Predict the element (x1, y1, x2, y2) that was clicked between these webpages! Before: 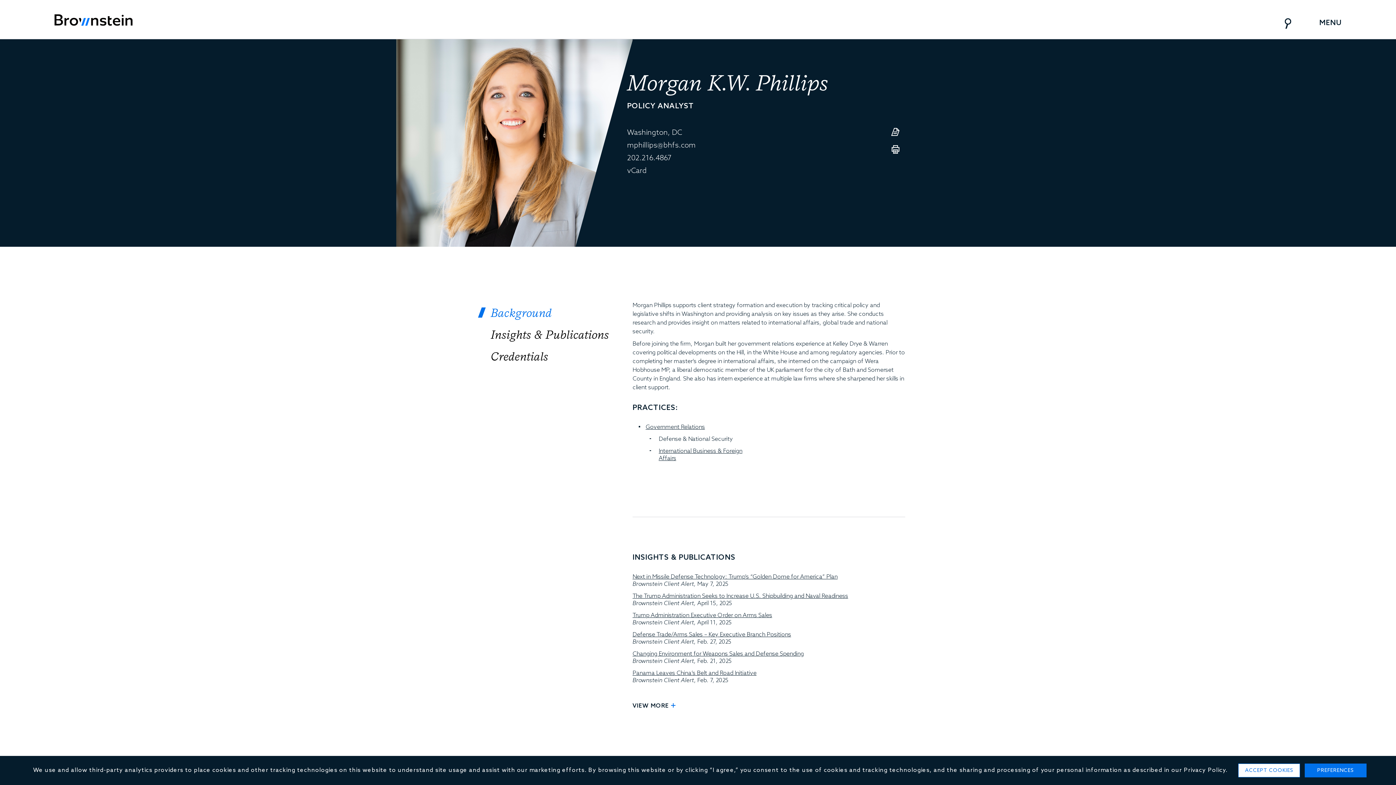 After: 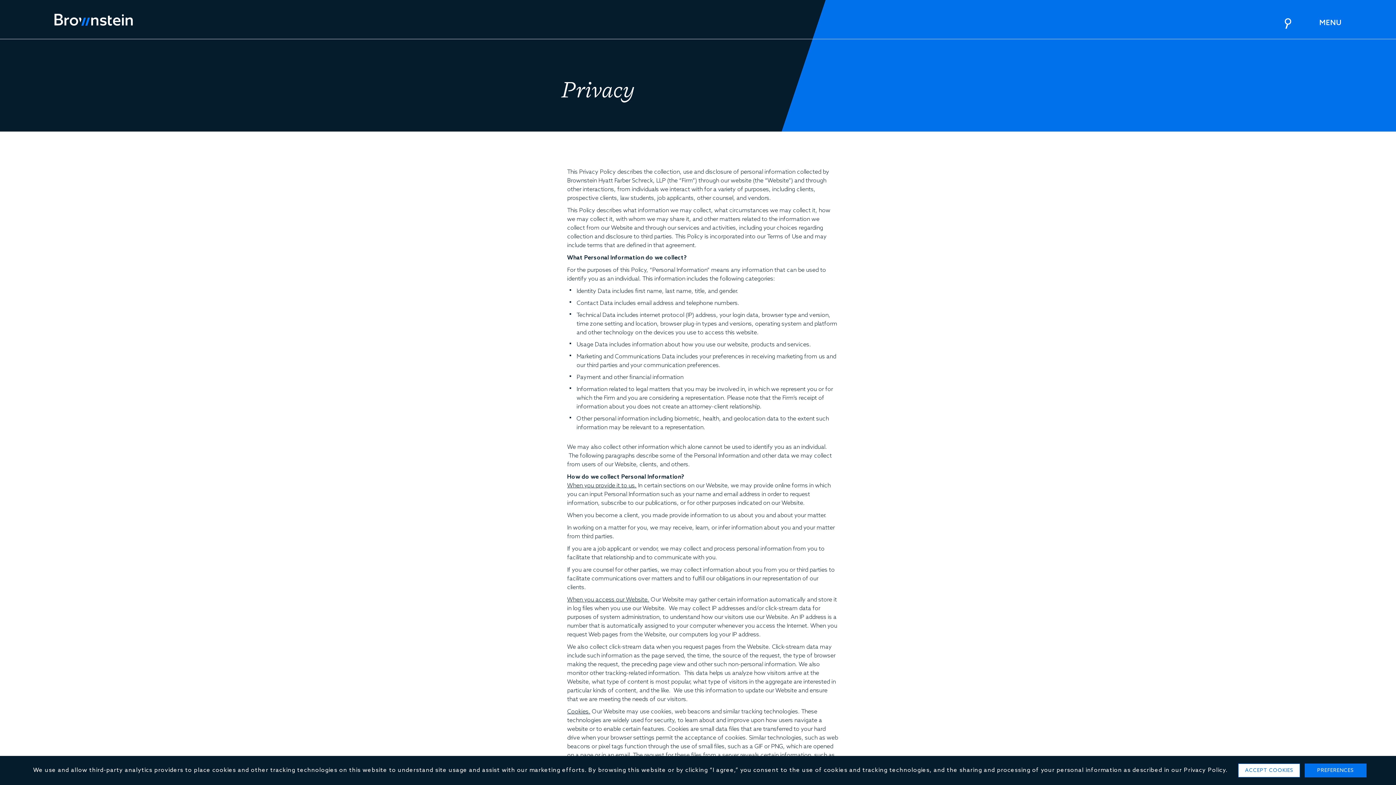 Action: label: Privacy Policy bbox: (1184, 767, 1225, 774)